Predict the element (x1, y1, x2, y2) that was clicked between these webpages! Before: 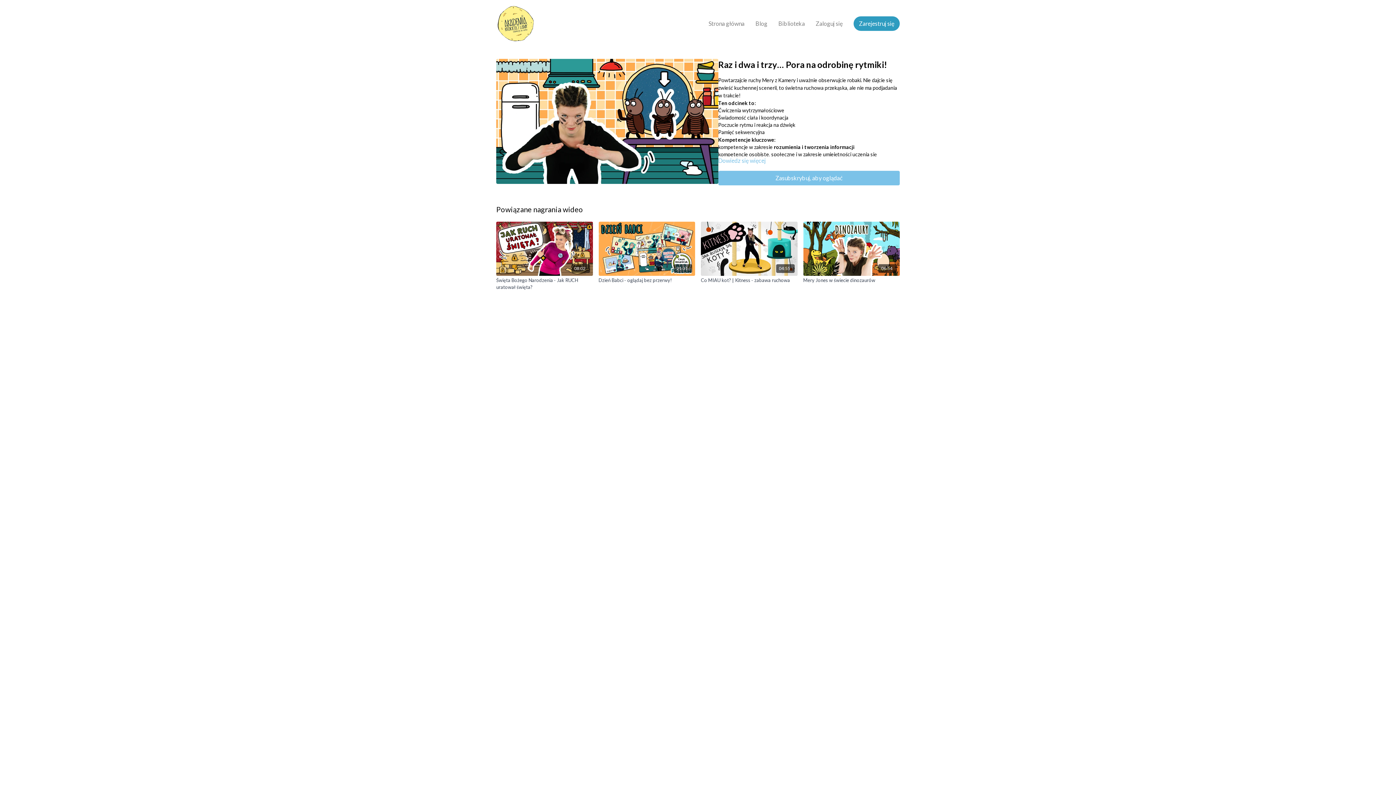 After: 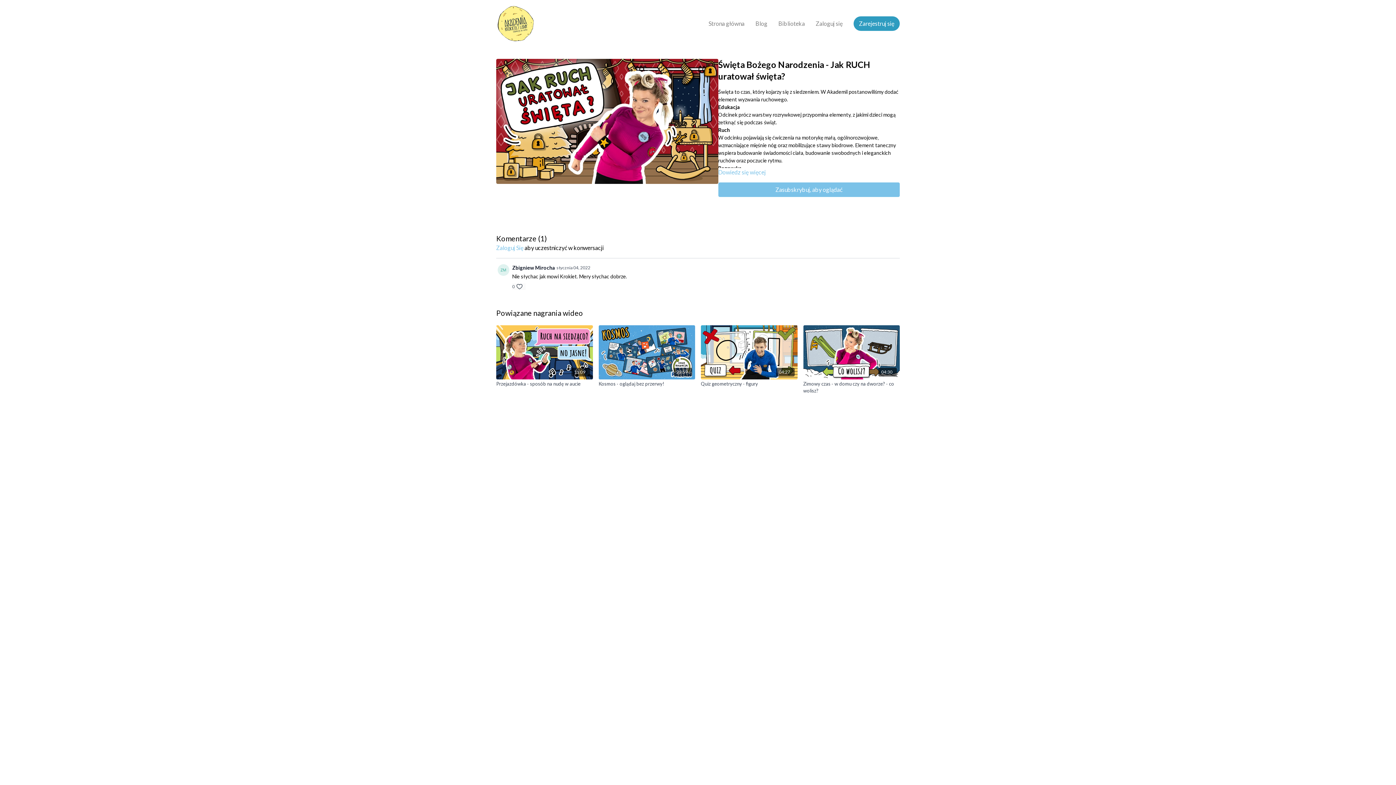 Action: label: Święta Bożego Narodzenia - Jak RUCH uratował święta?  bbox: (496, 276, 592, 290)